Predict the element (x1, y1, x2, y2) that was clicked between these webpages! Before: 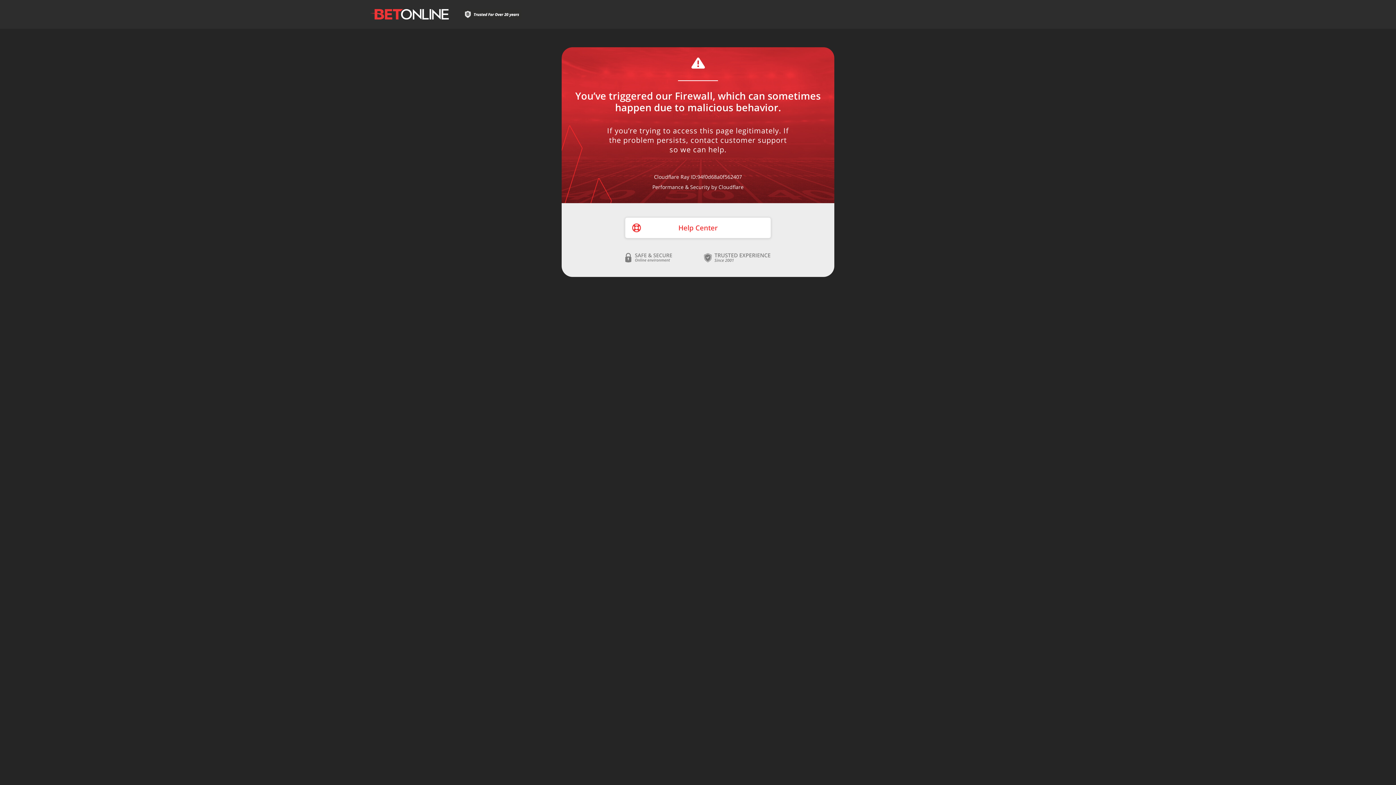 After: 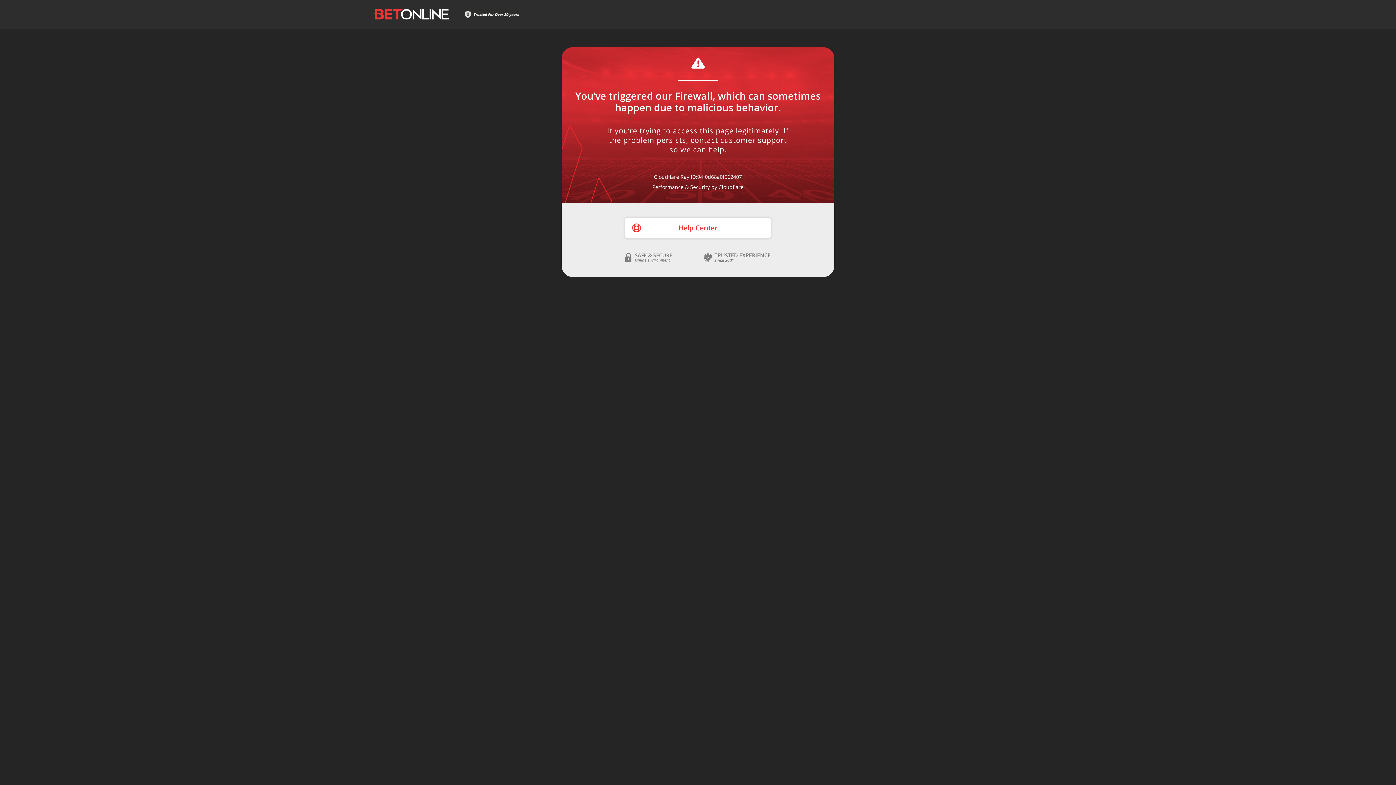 Action: bbox: (625, 217, 770, 238) label: Help Center